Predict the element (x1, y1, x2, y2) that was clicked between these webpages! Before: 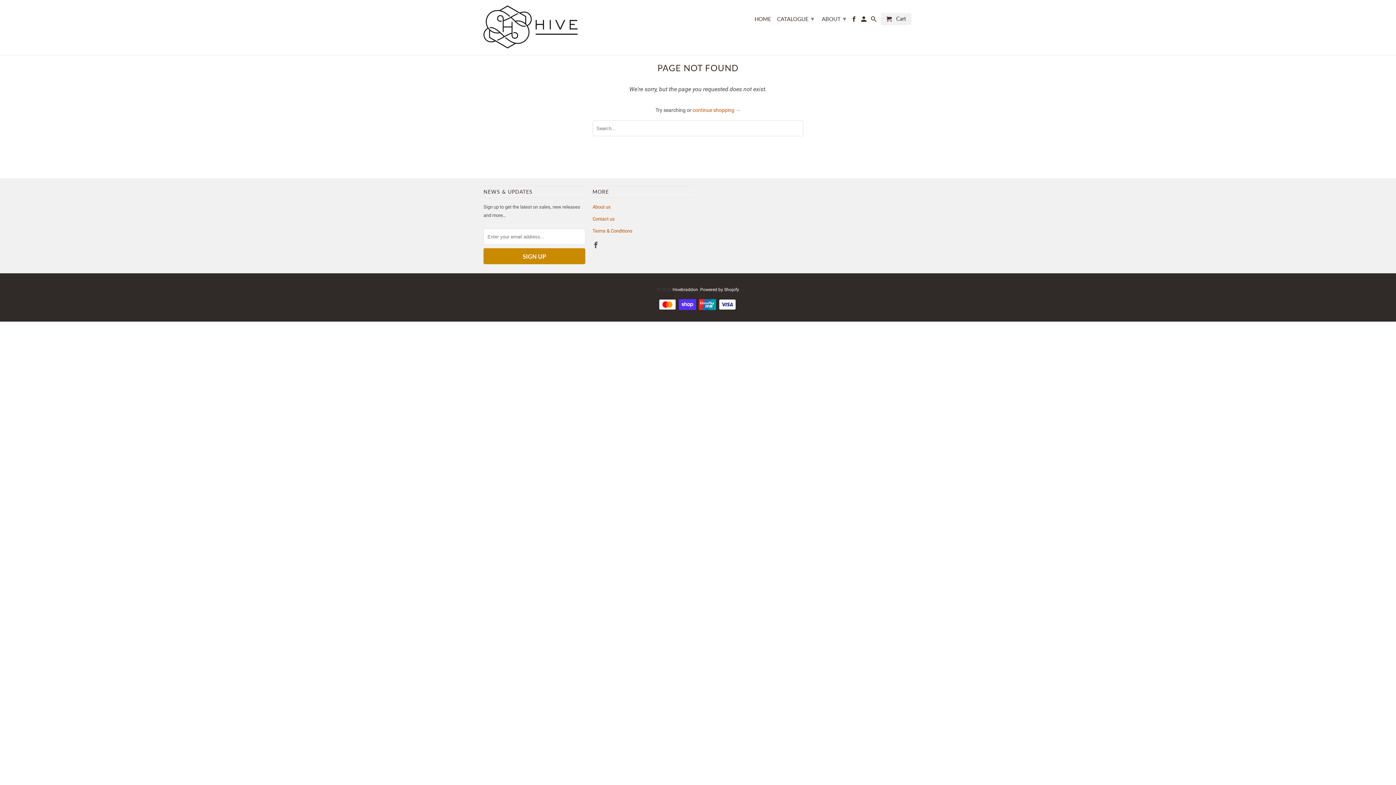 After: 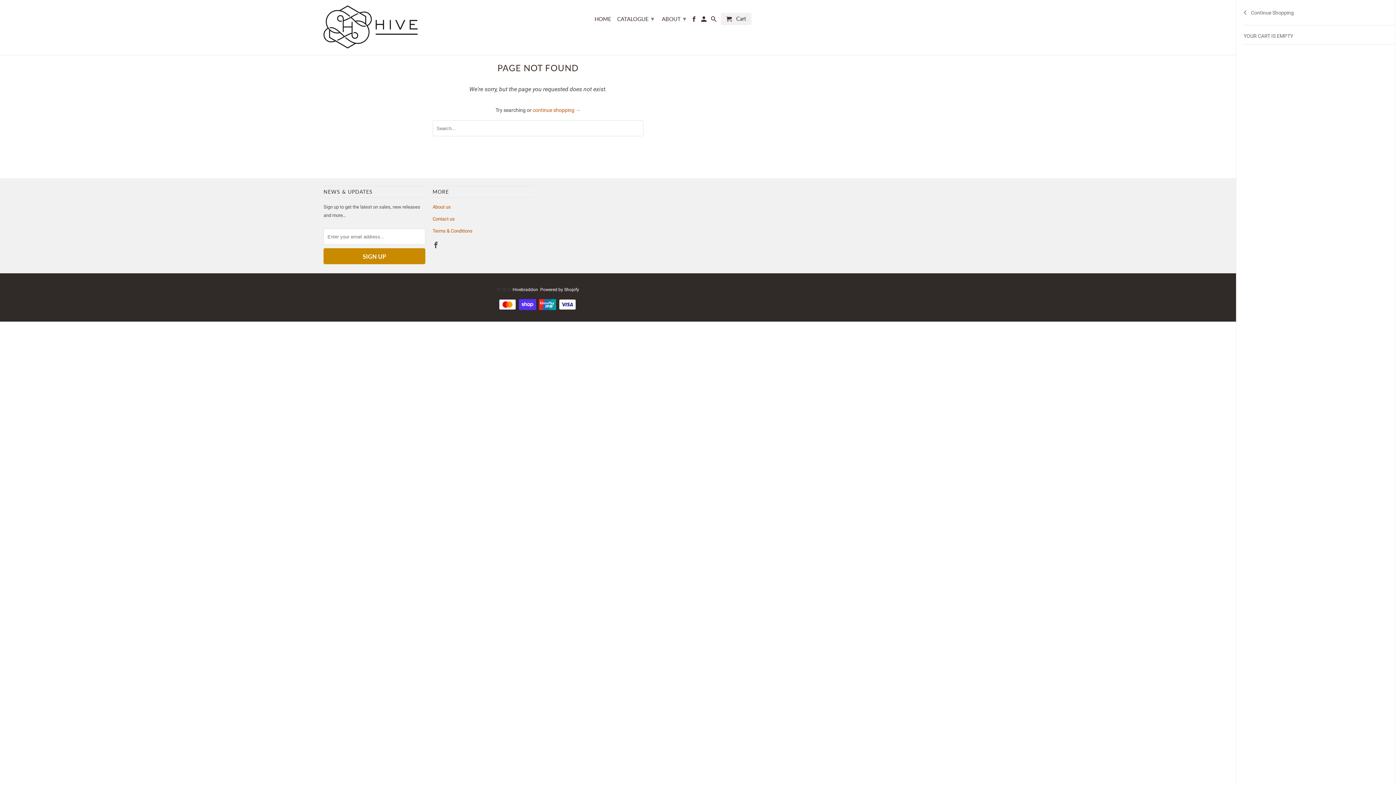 Action: label:  Cart bbox: (881, 13, 911, 25)